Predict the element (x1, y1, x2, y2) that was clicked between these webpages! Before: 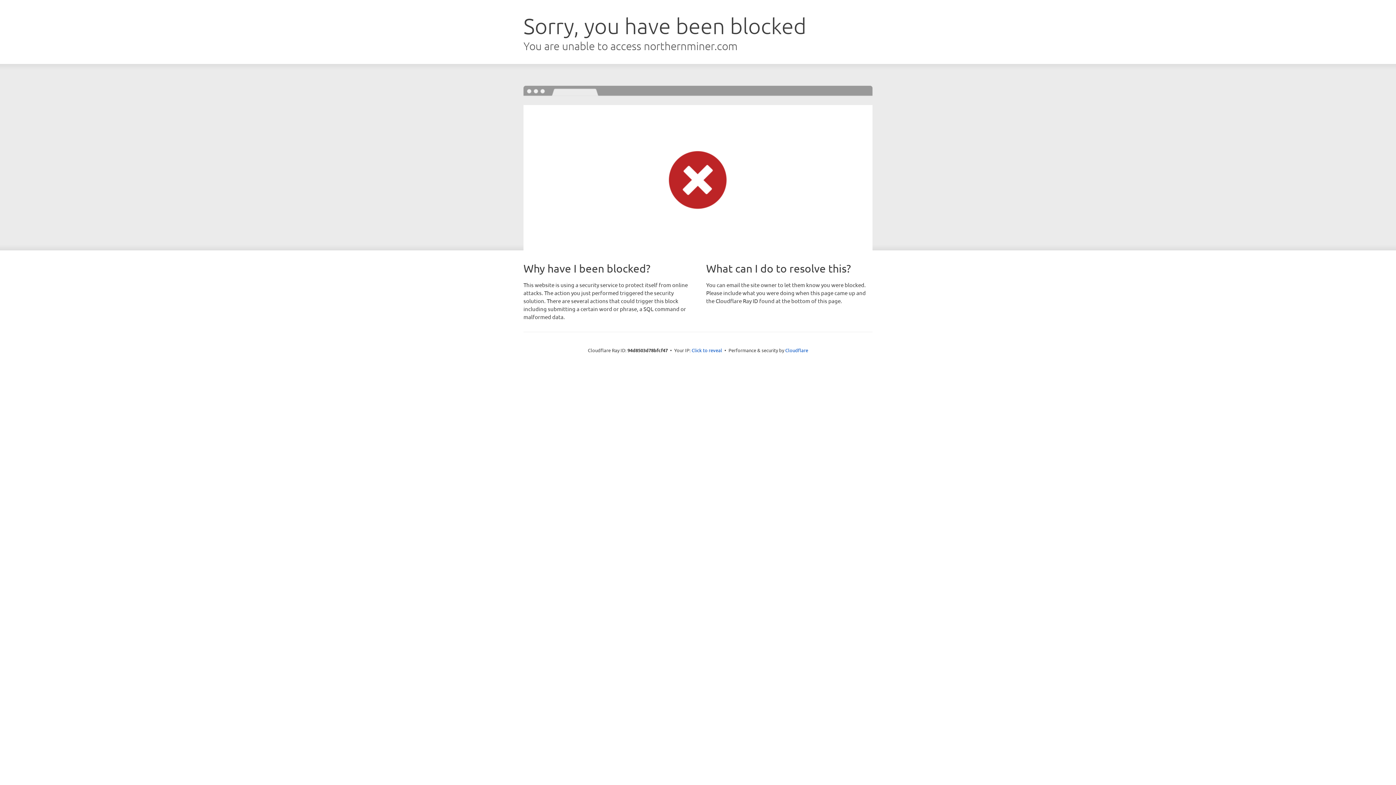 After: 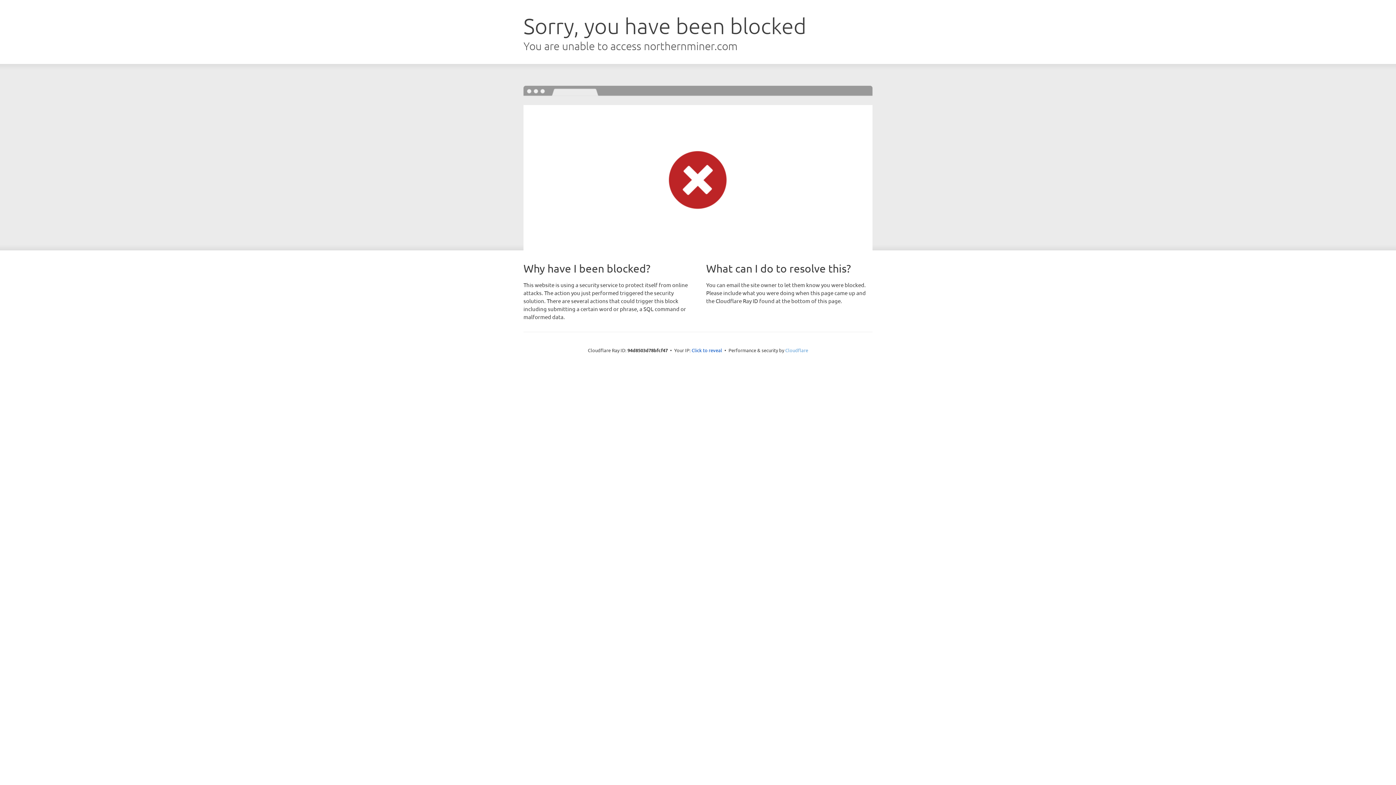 Action: label: Cloudflare bbox: (785, 347, 808, 353)